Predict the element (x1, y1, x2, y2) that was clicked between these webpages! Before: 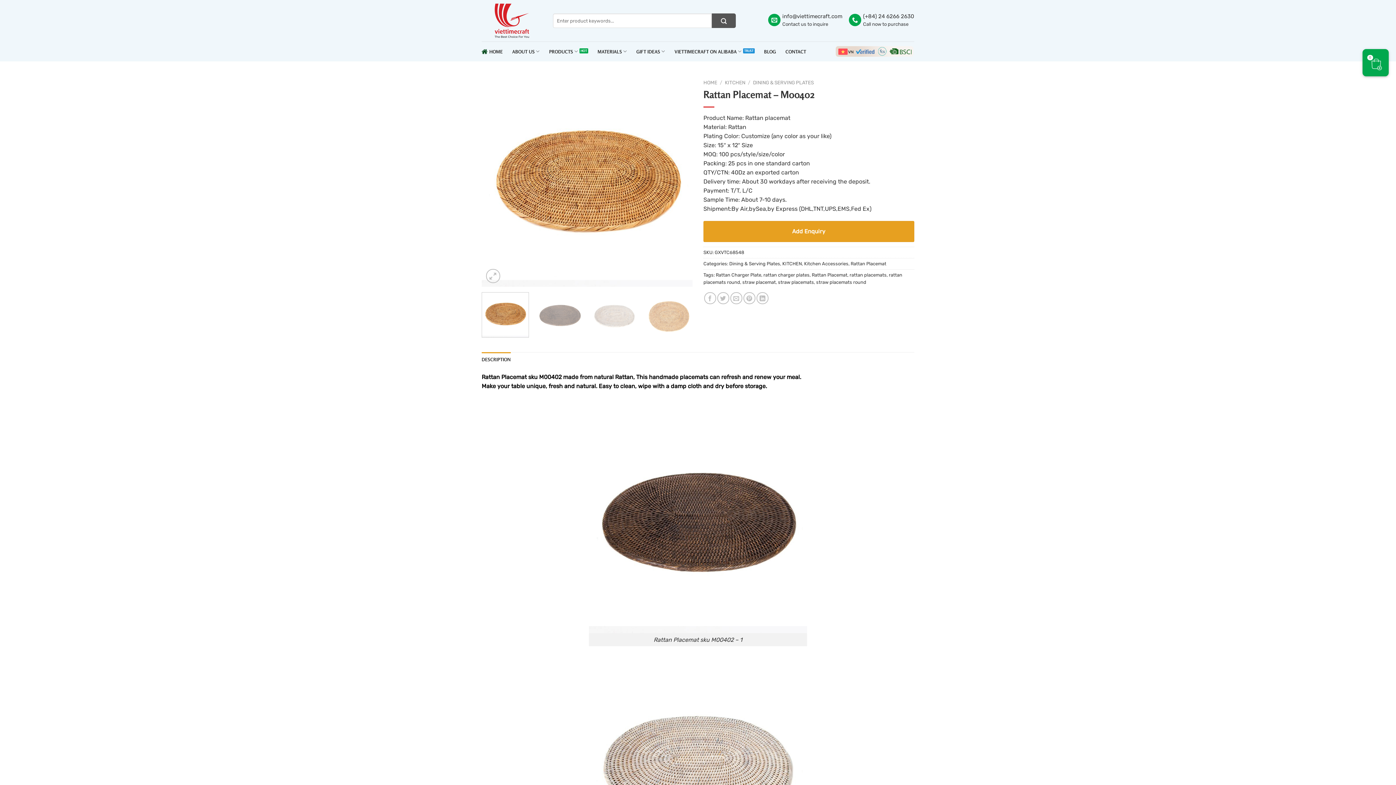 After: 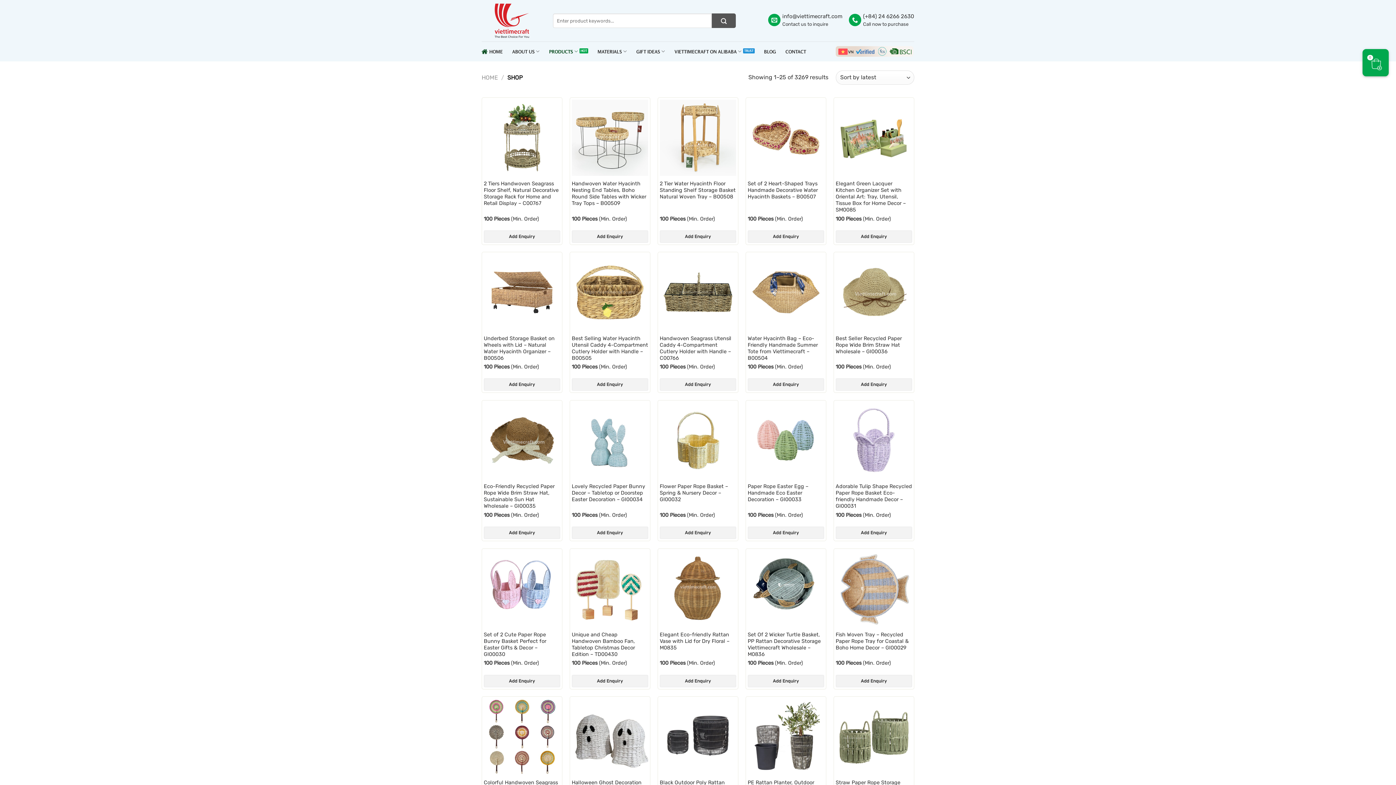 Action: bbox: (549, 44, 588, 58) label: PRODUCTS